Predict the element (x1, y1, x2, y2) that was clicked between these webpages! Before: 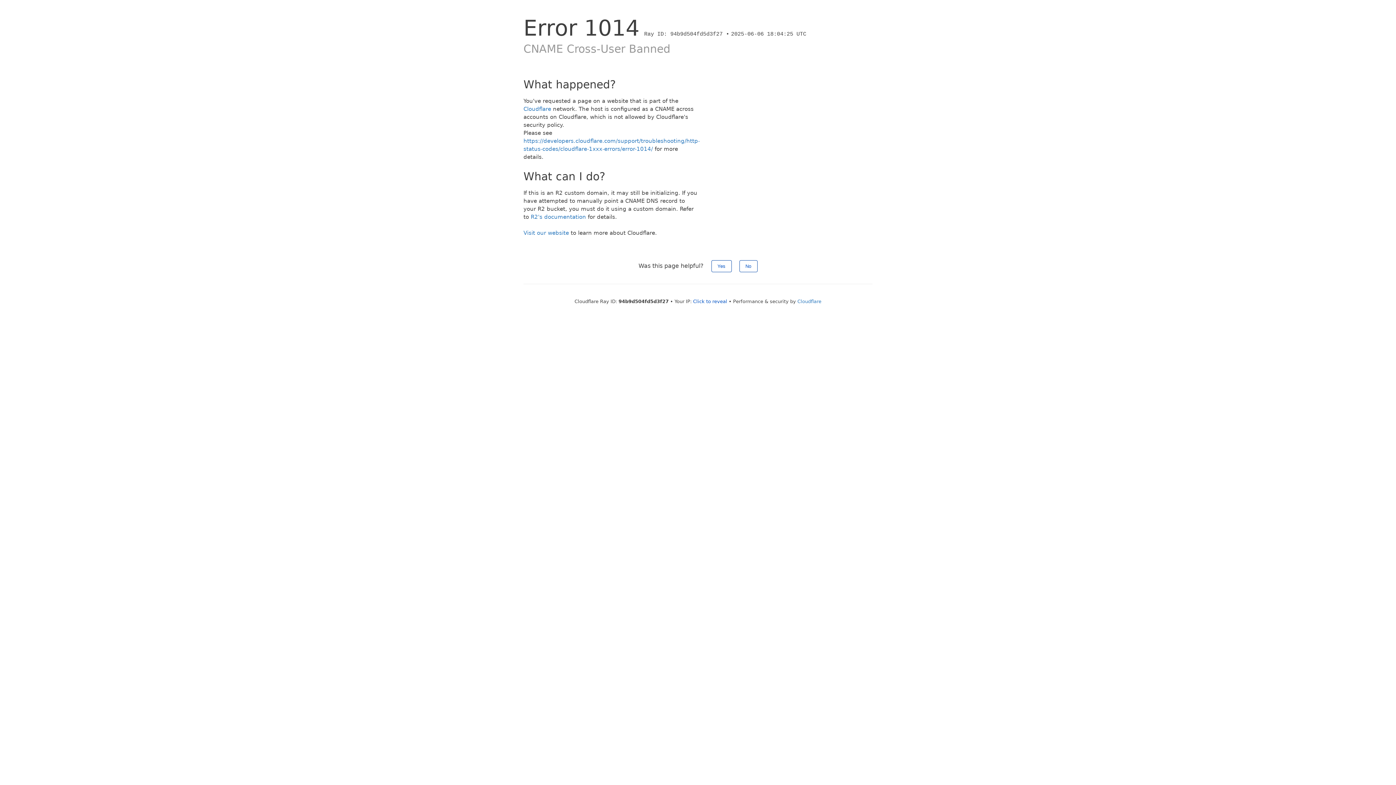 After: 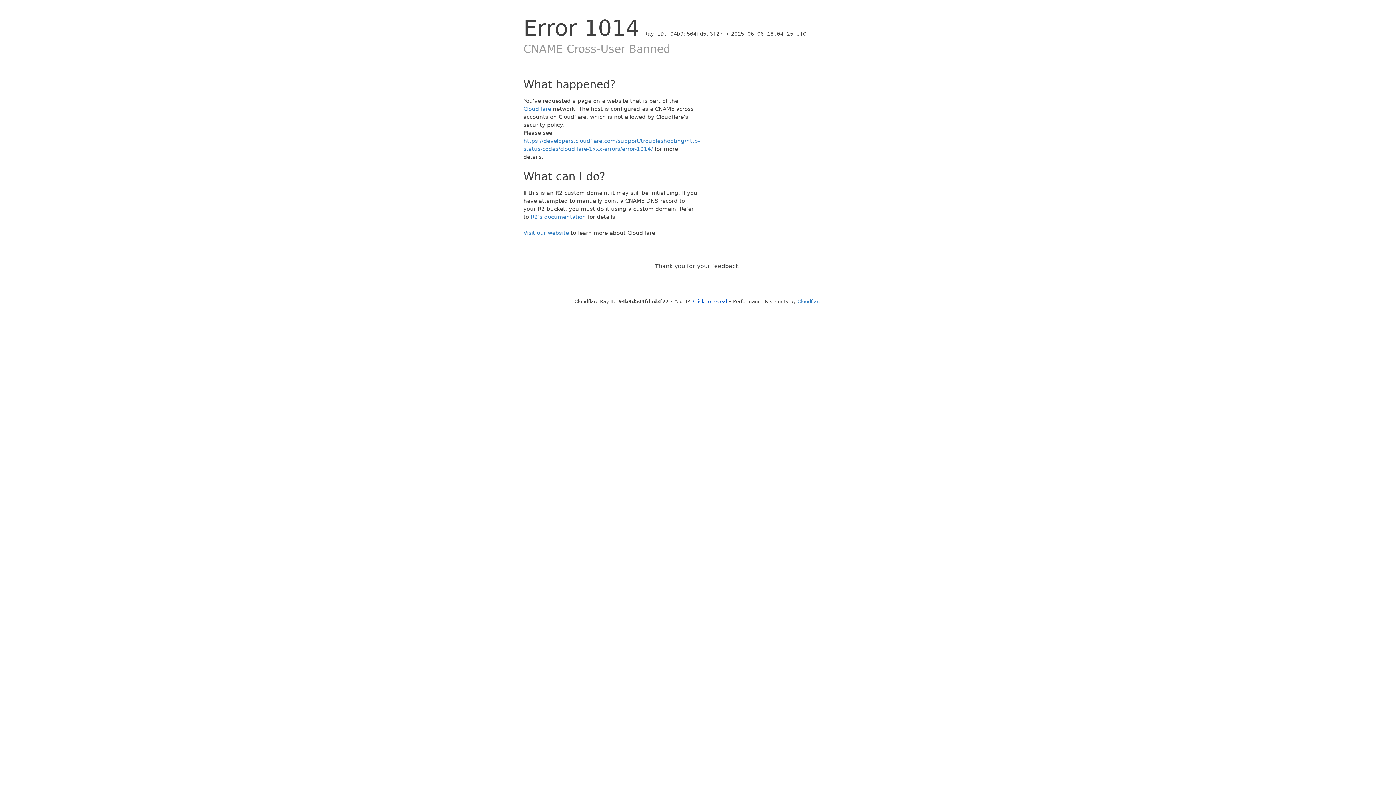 Action: bbox: (711, 260, 731, 272) label: Yes